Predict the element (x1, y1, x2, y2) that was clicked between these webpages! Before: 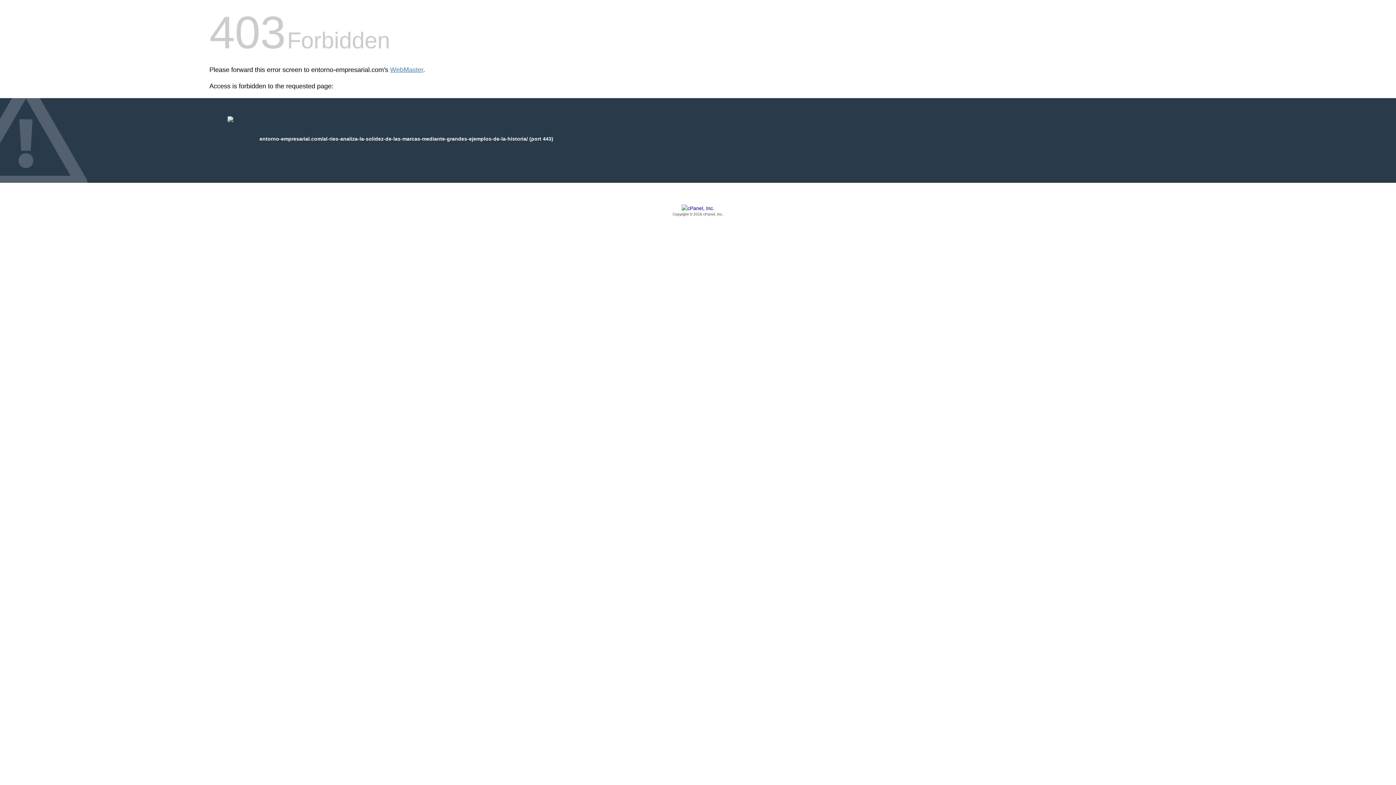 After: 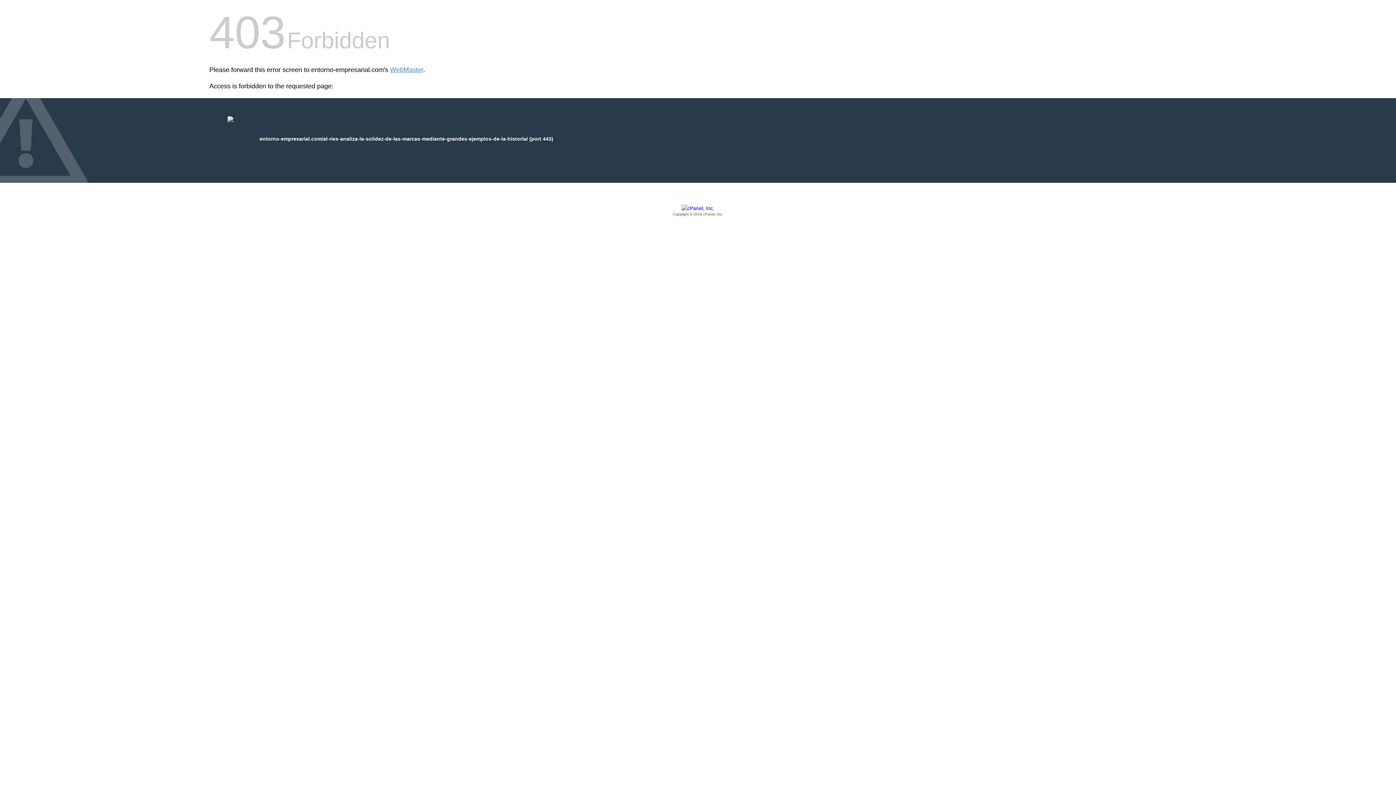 Action: bbox: (209, 205, 1186, 217) label: Copyright © 2016 cPanel, Inc.